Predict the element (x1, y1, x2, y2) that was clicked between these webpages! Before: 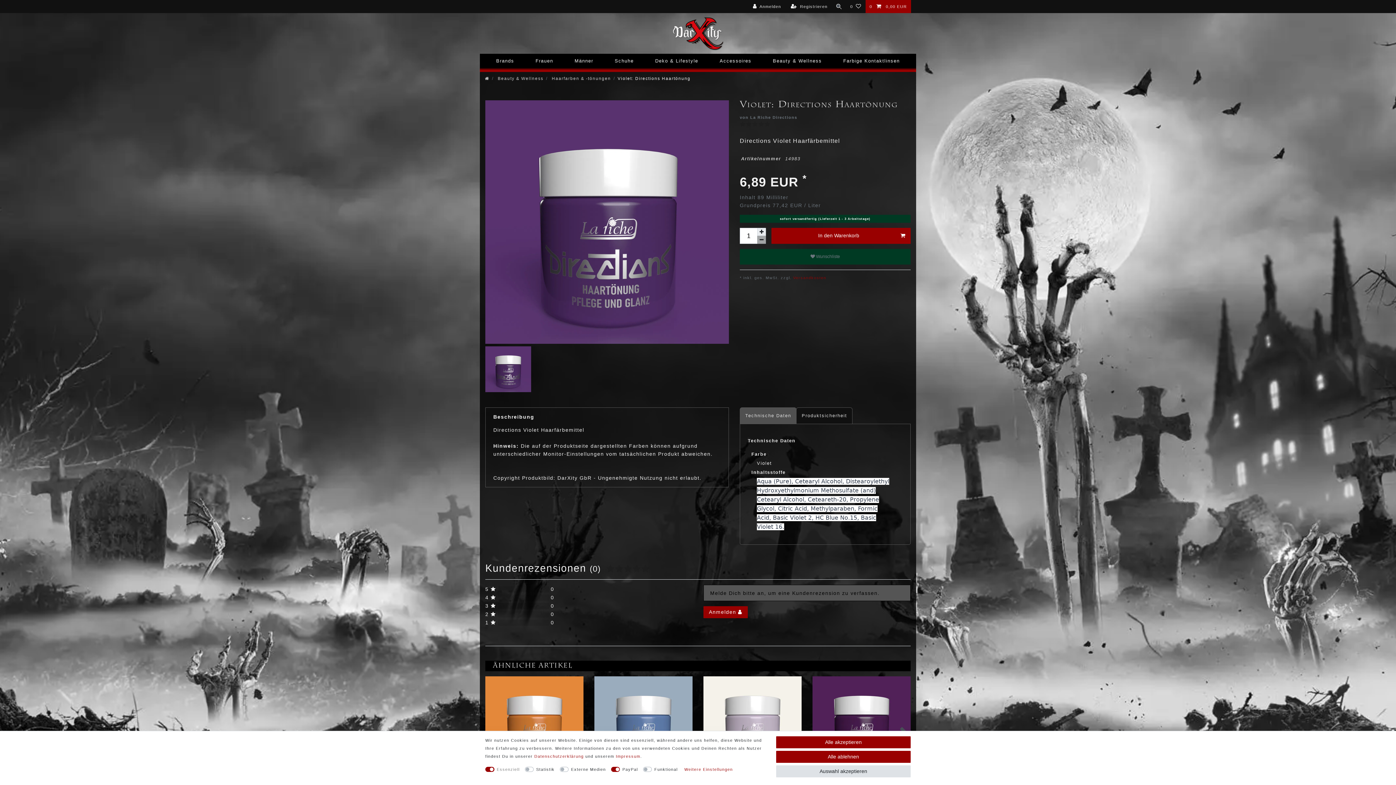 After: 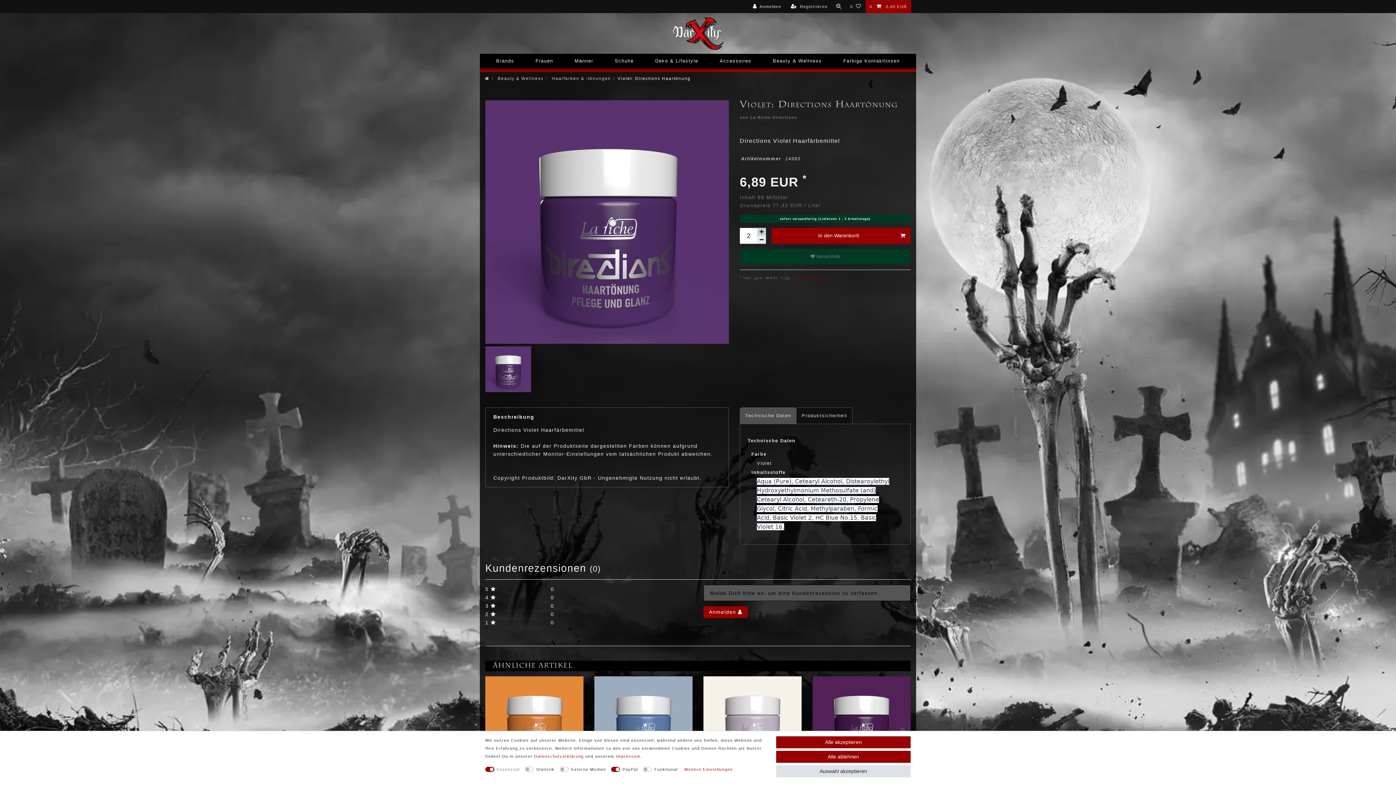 Action: bbox: (757, 227, 766, 236) label: Menge erhöhen